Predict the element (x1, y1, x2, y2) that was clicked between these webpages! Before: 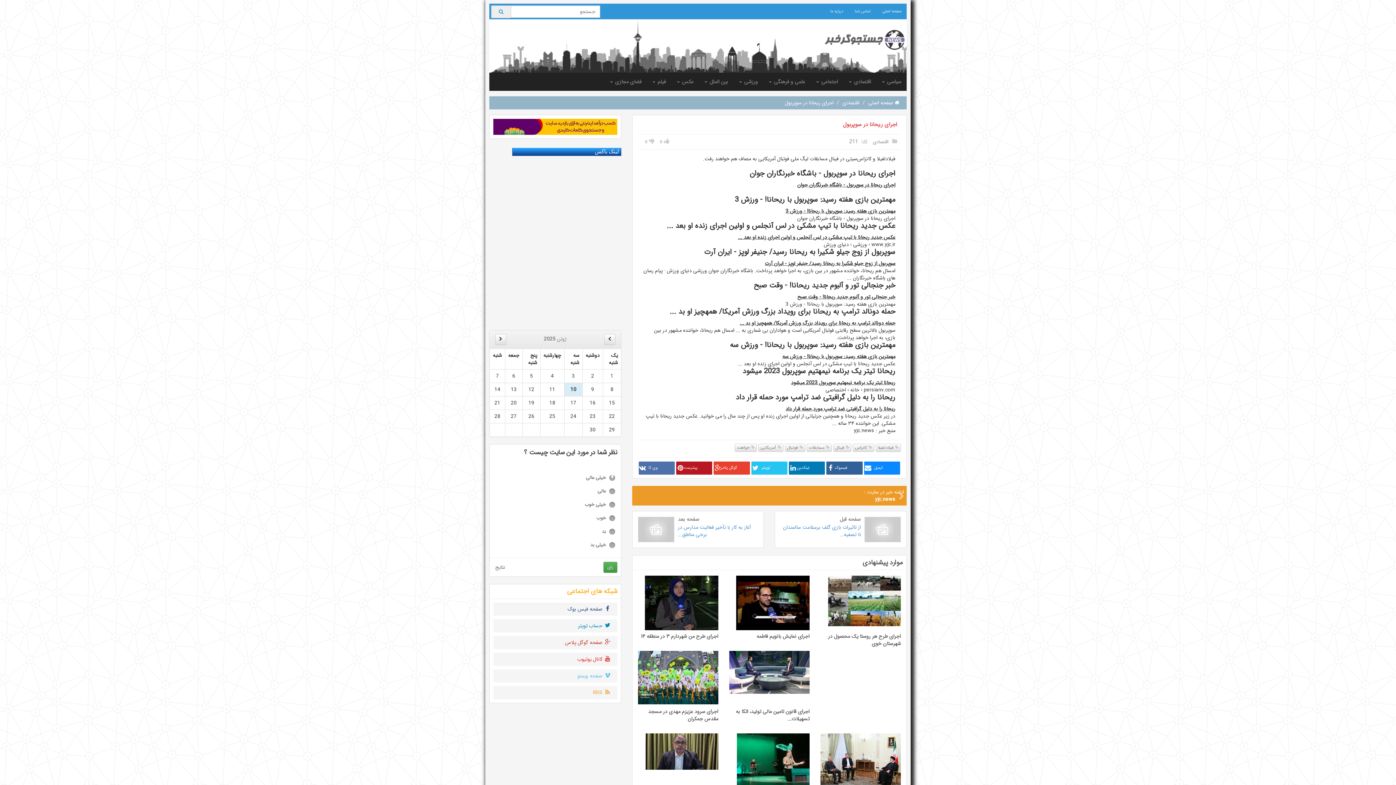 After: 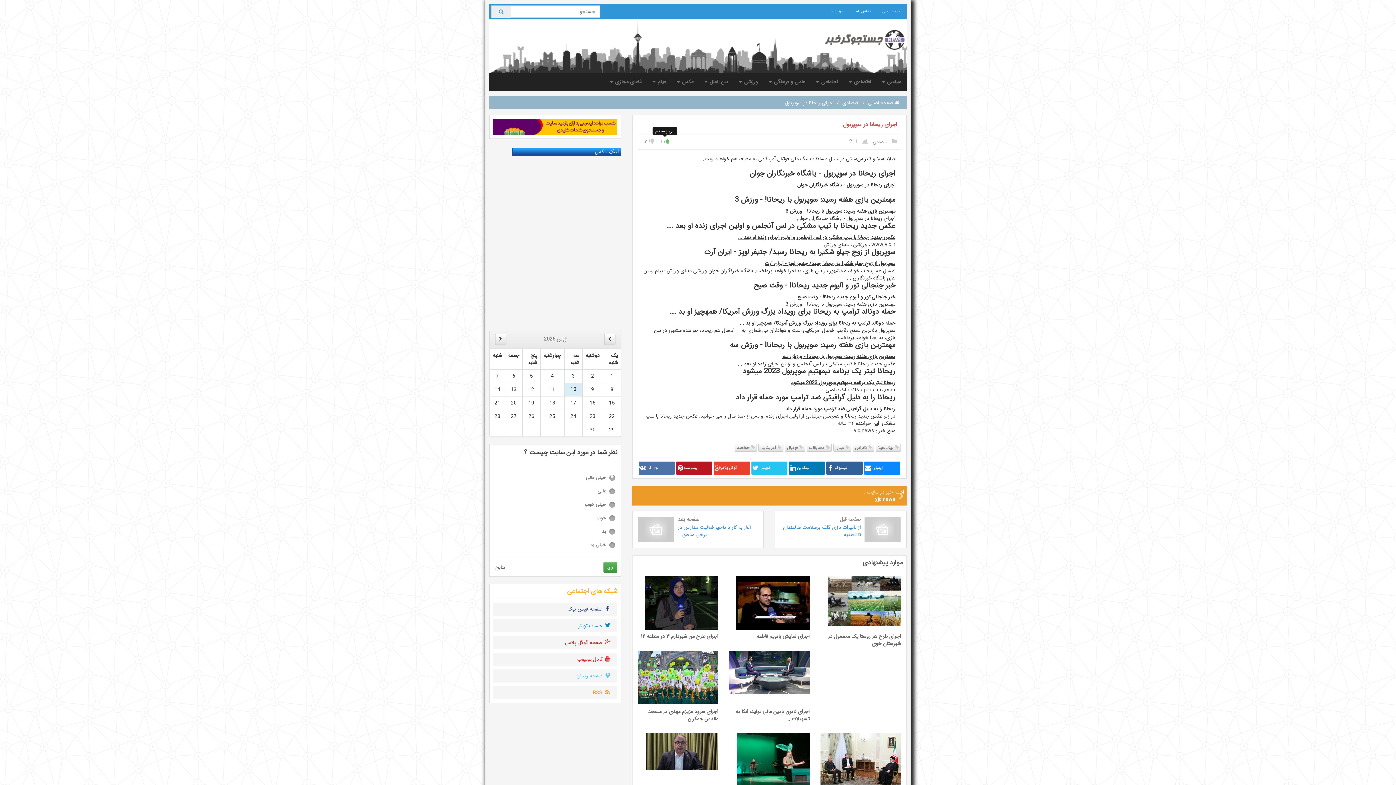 Action: label: 0 bbox: (660, 138, 669, 145)